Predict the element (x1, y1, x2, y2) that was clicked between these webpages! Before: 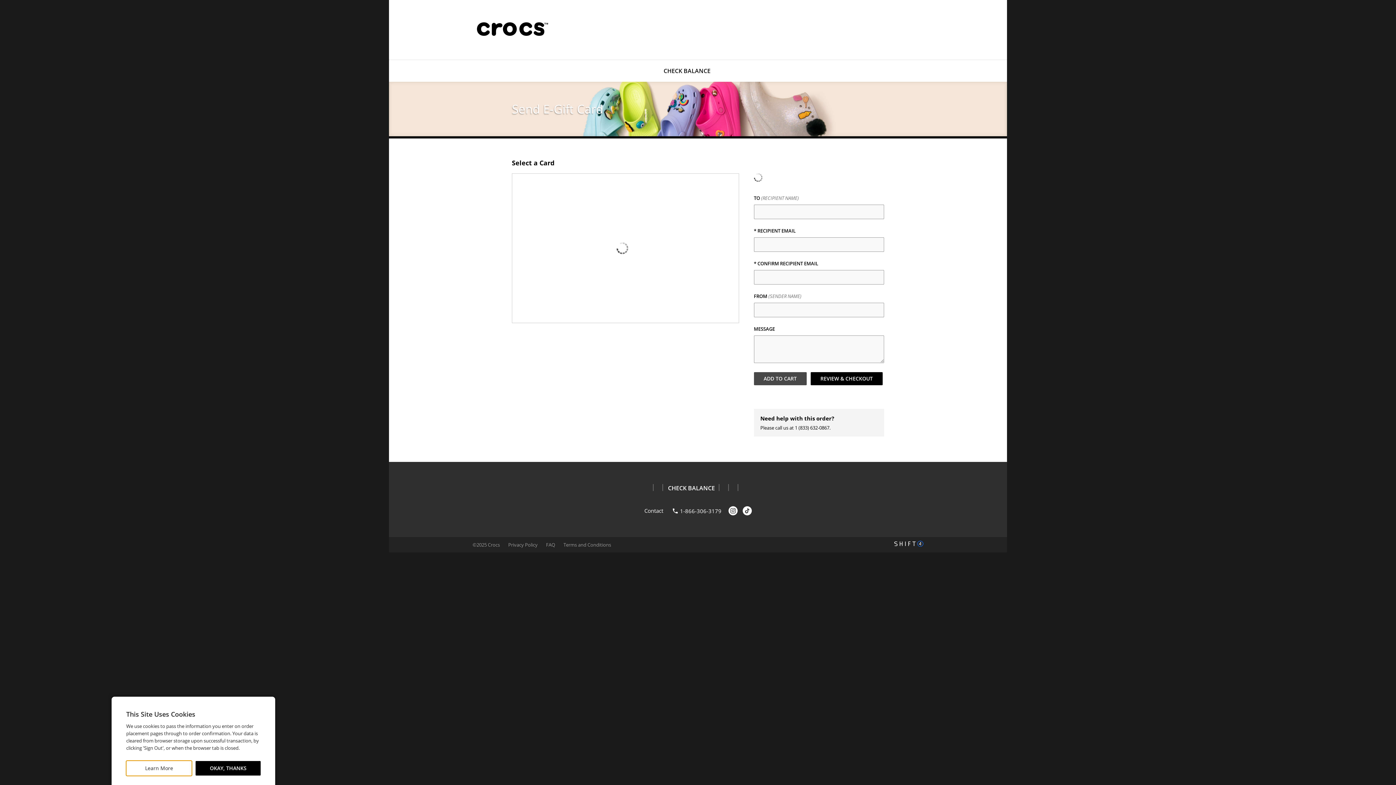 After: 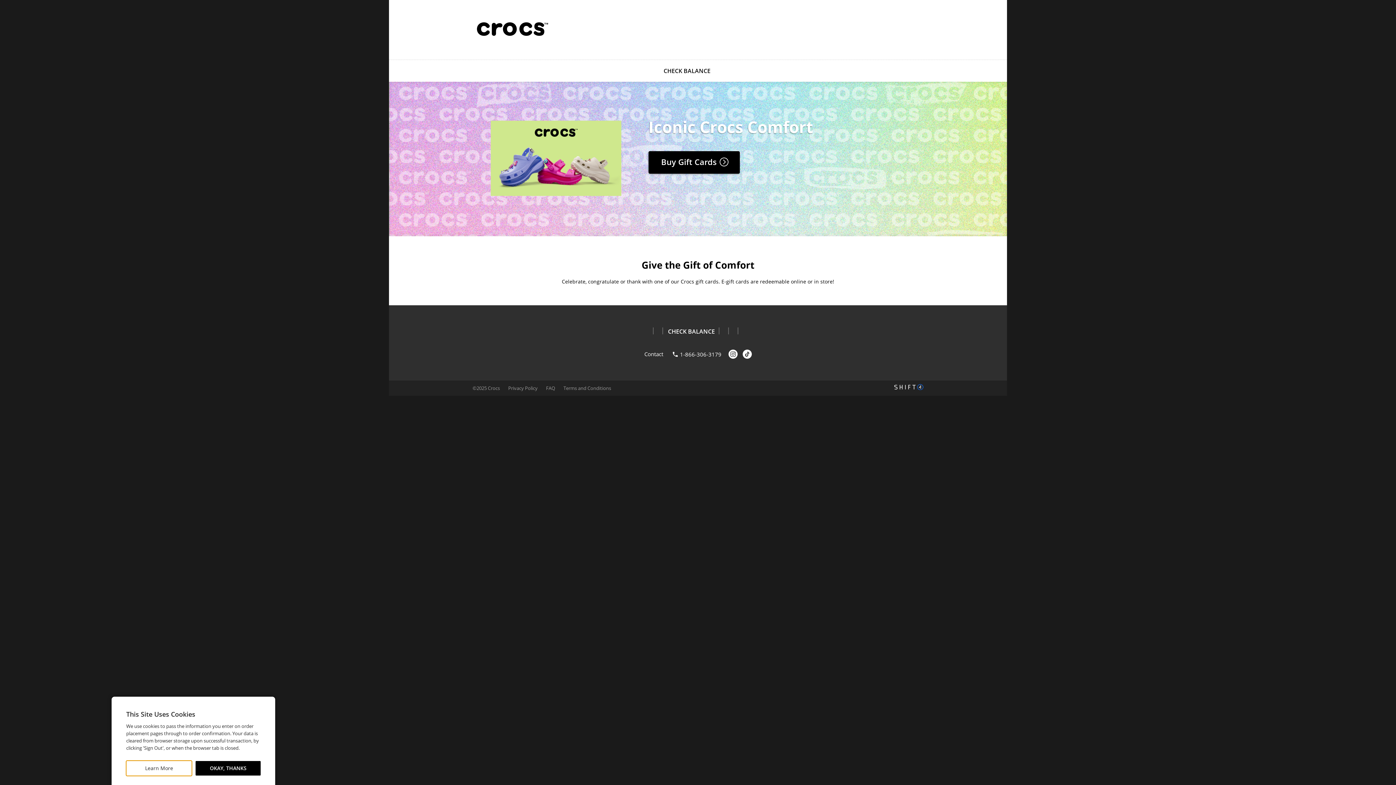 Action: label: Home bbox: (472, 7, 552, 50)